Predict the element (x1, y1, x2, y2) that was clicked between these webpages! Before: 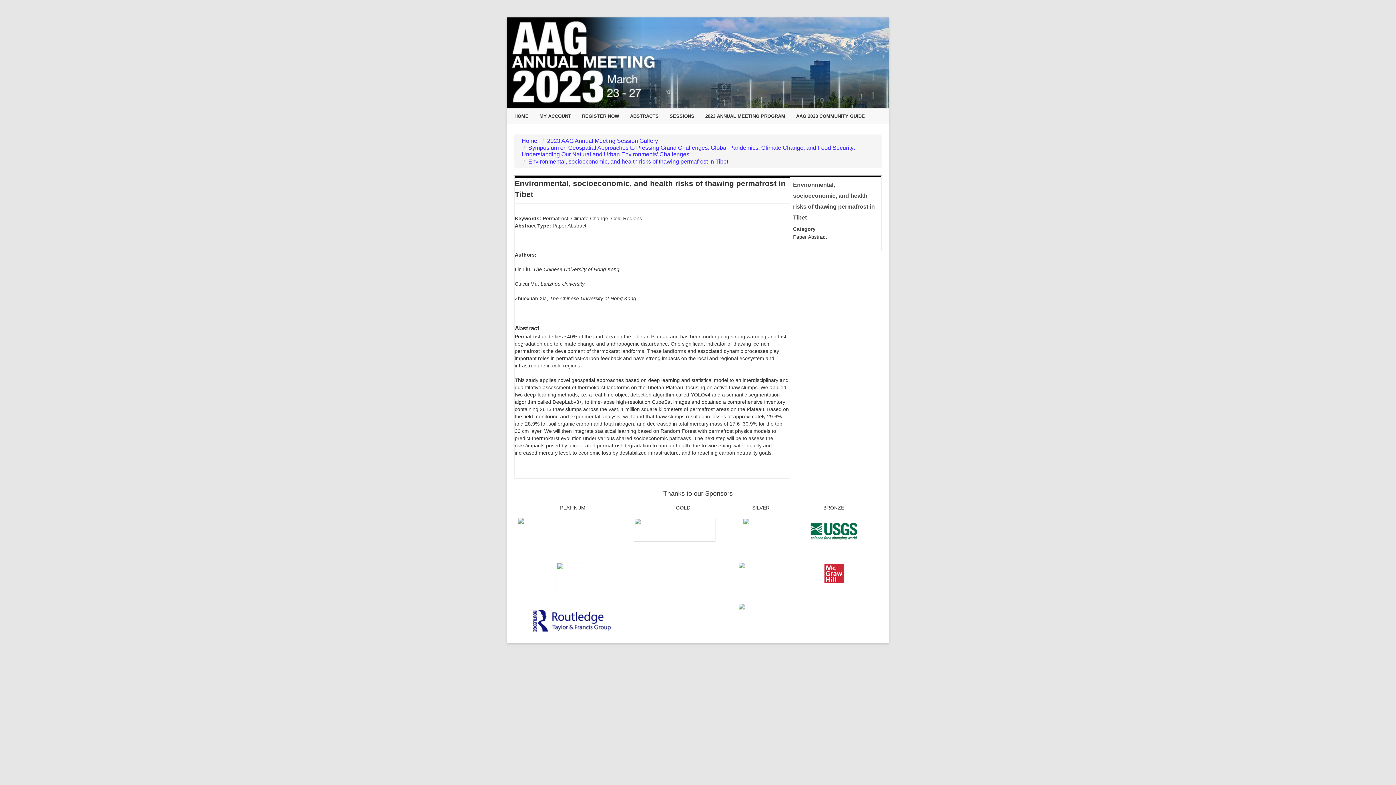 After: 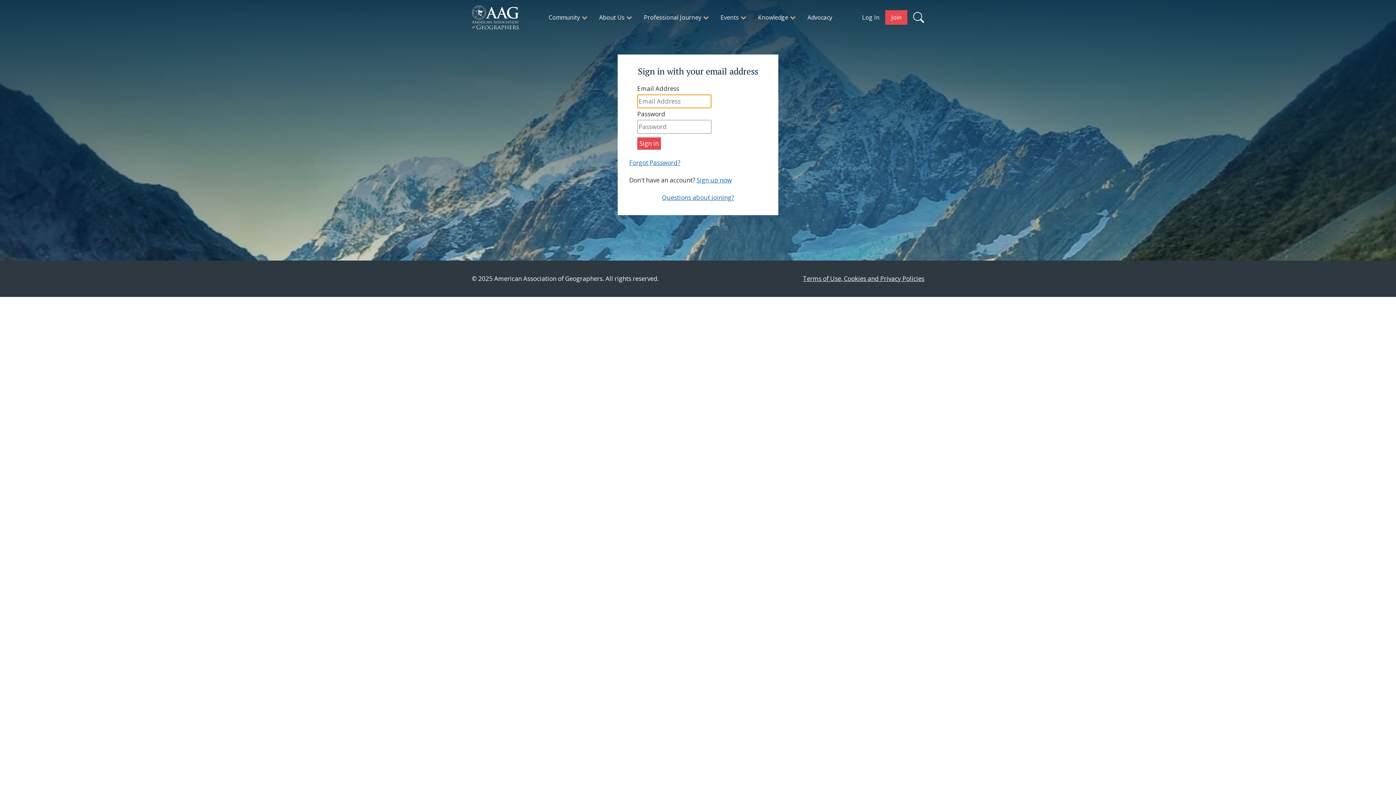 Action: label: MY ACCOUNT bbox: (539, 108, 571, 124)